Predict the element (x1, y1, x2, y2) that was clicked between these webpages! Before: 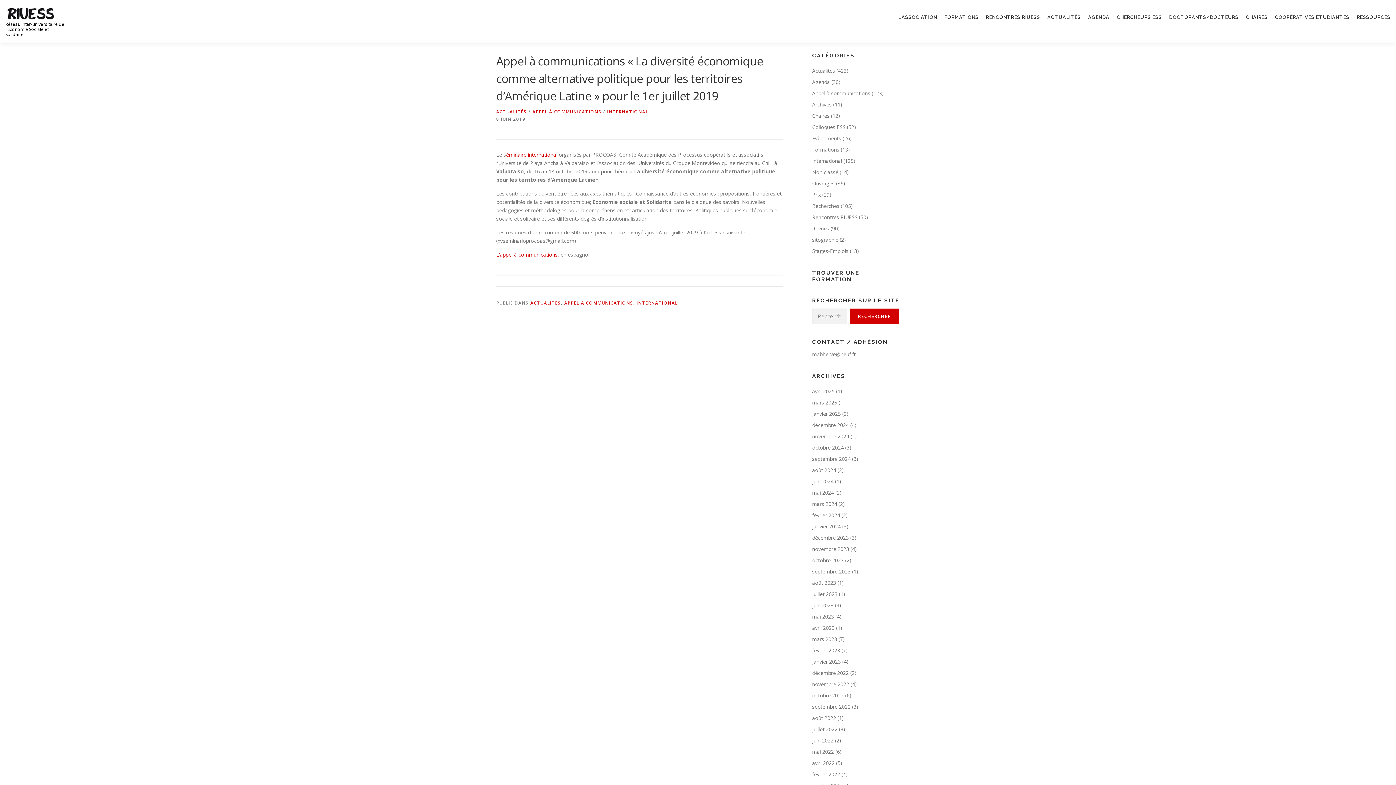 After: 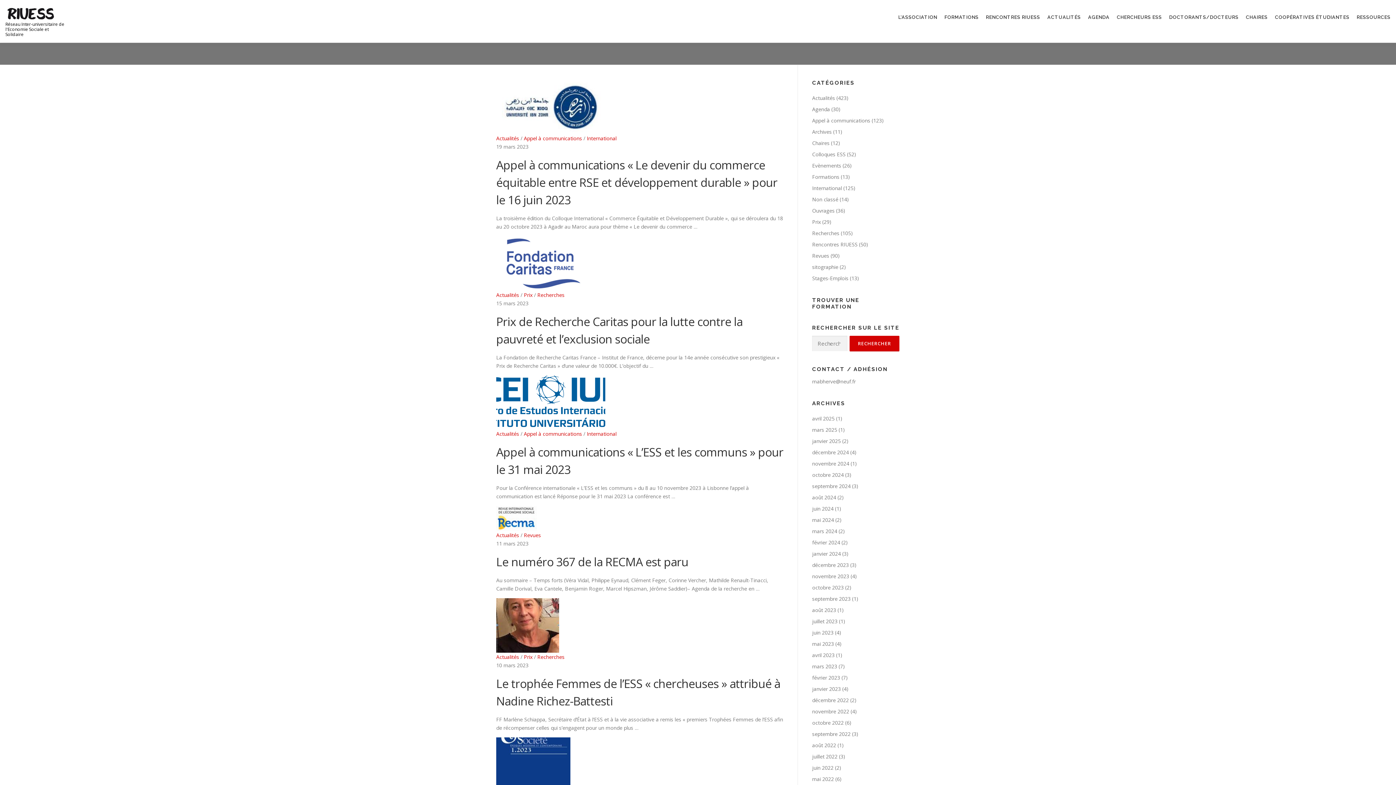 Action: label: mars 2023 bbox: (812, 636, 837, 642)